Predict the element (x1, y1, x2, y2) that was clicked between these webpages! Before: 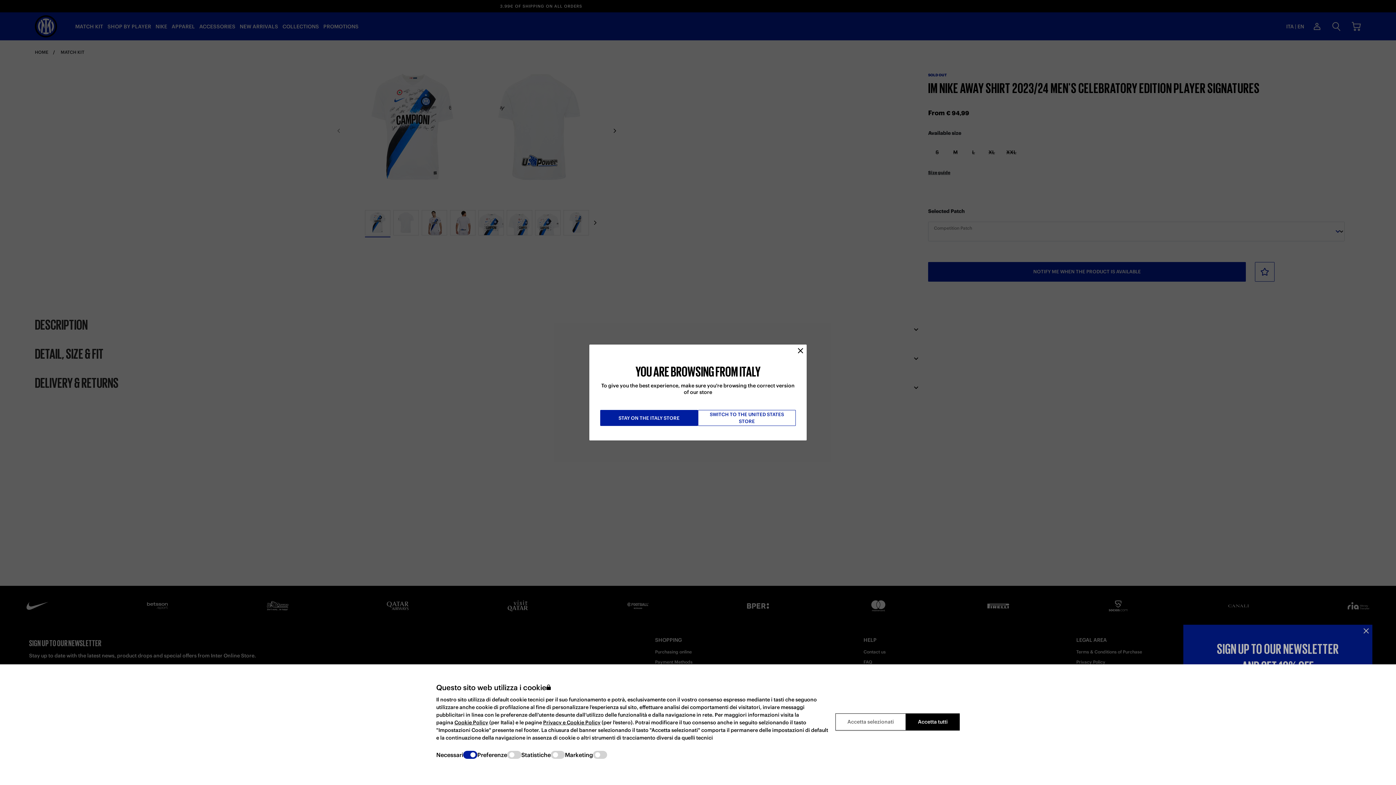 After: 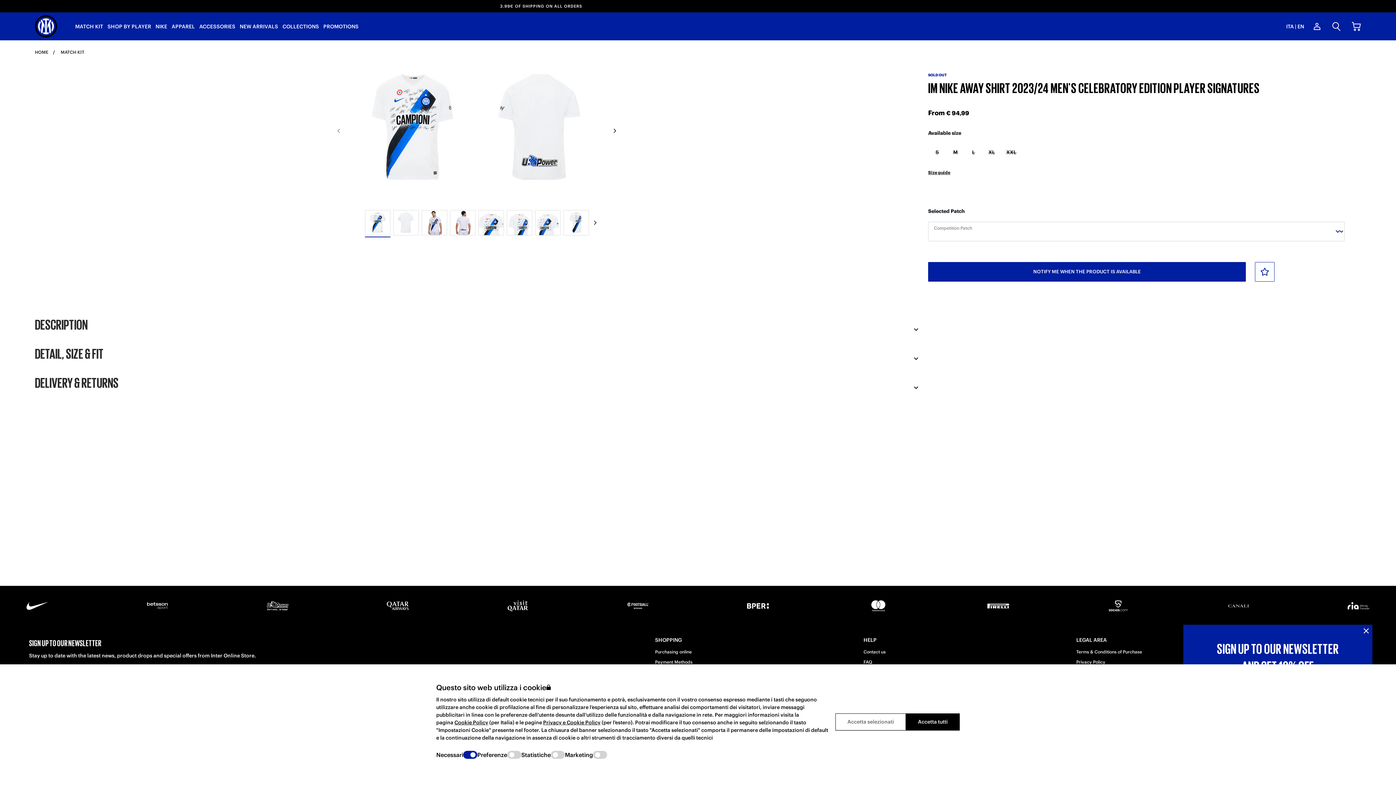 Action: label: STAY ON THE ITALY STORE bbox: (600, 410, 698, 426)